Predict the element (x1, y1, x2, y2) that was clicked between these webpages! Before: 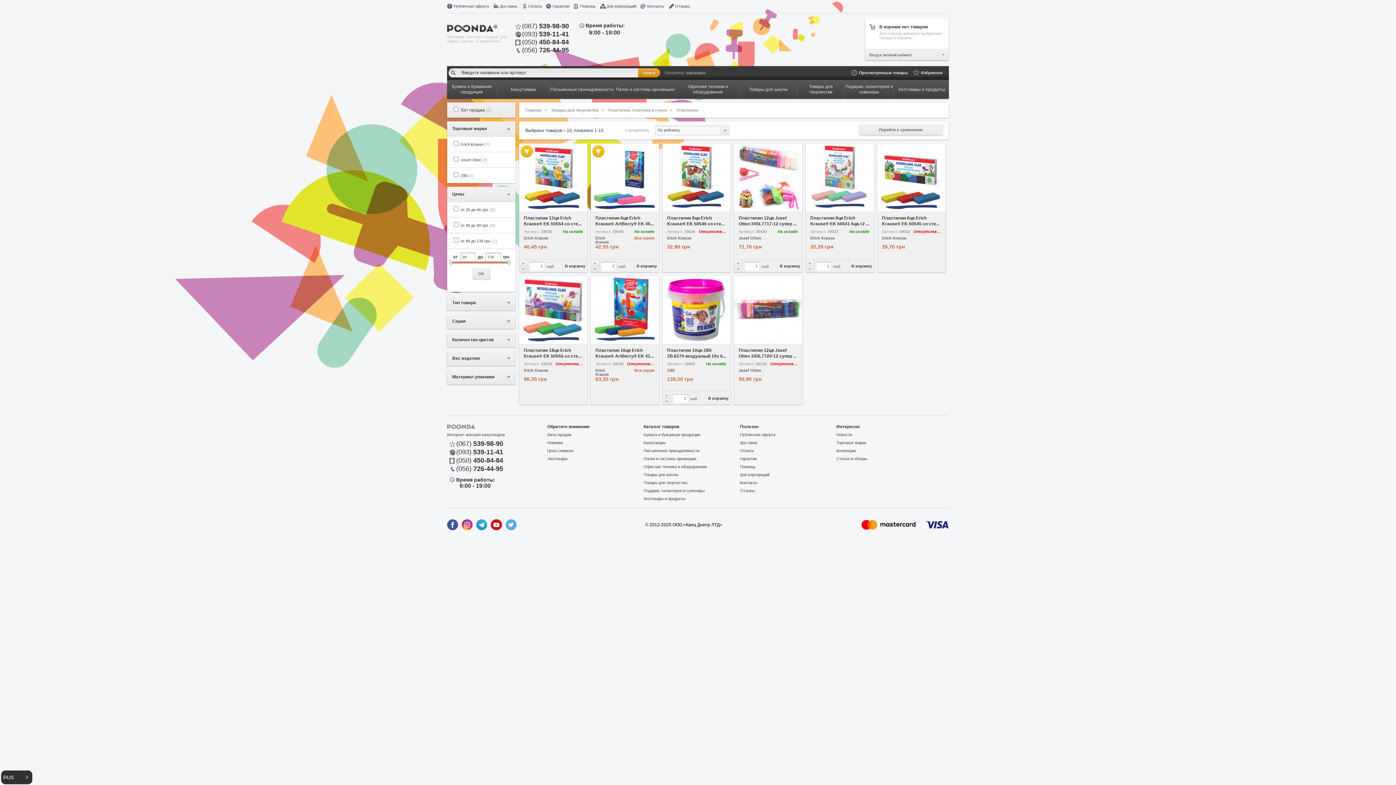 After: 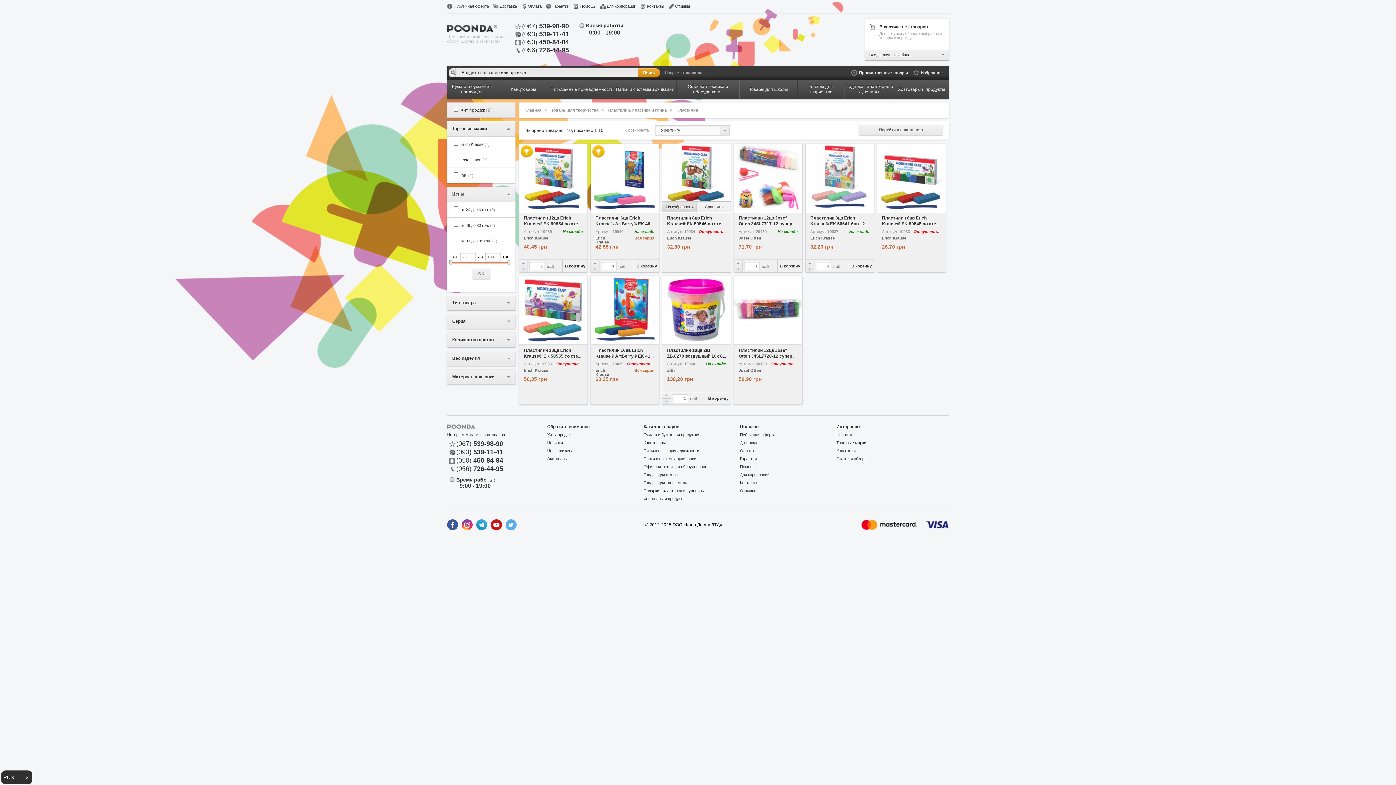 Action: label: В избранное bbox: (662, 201, 696, 212)